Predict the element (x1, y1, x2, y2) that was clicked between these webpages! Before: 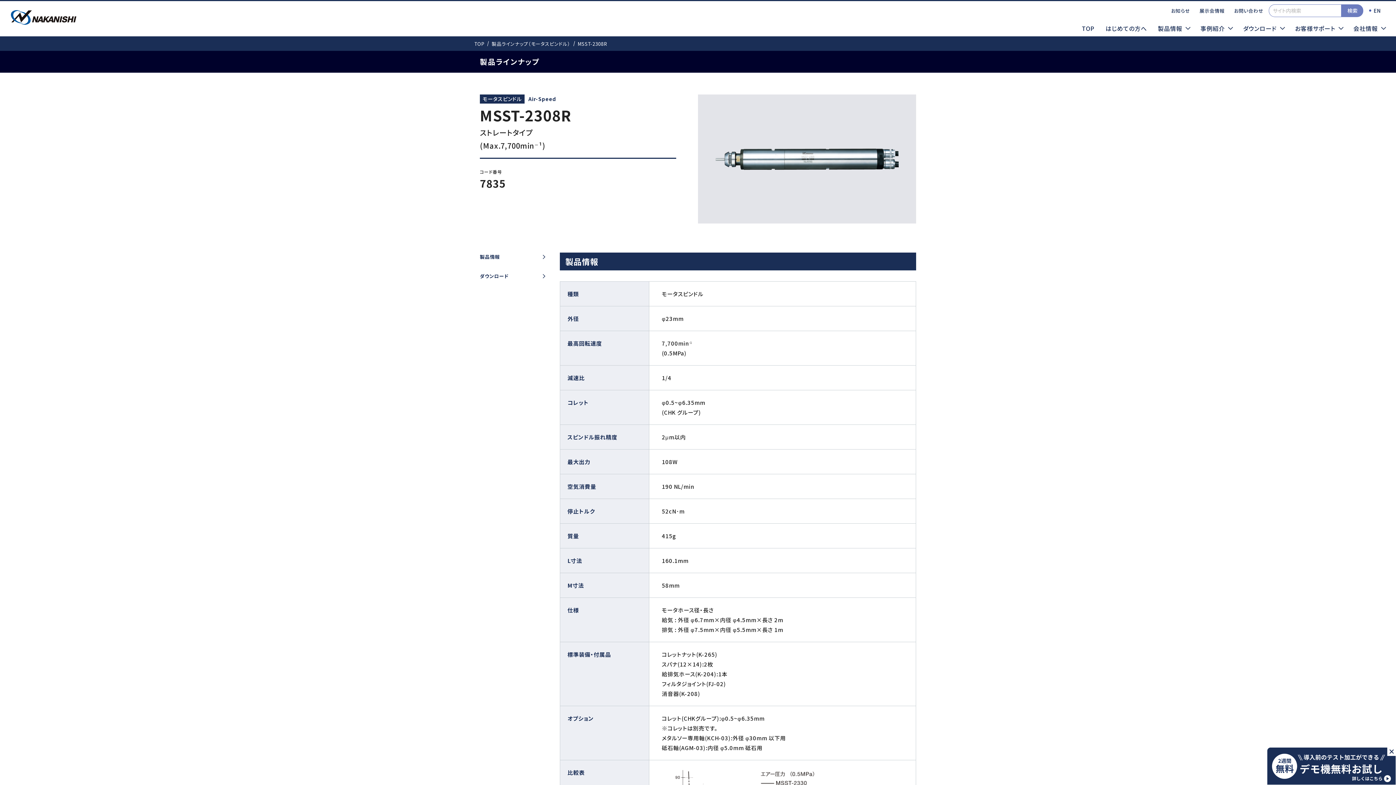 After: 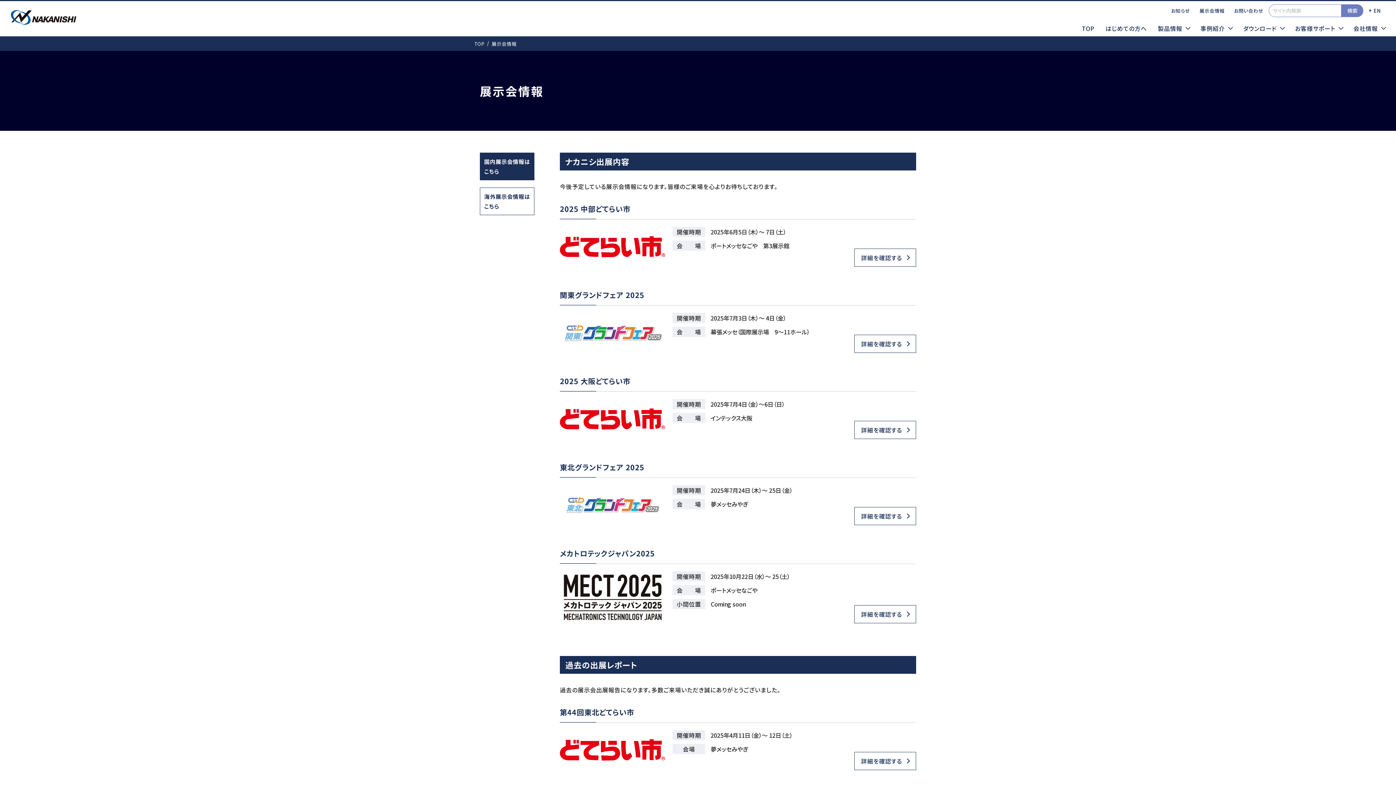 Action: label: 展示会情報 bbox: (1199, 6, 1224, 14)